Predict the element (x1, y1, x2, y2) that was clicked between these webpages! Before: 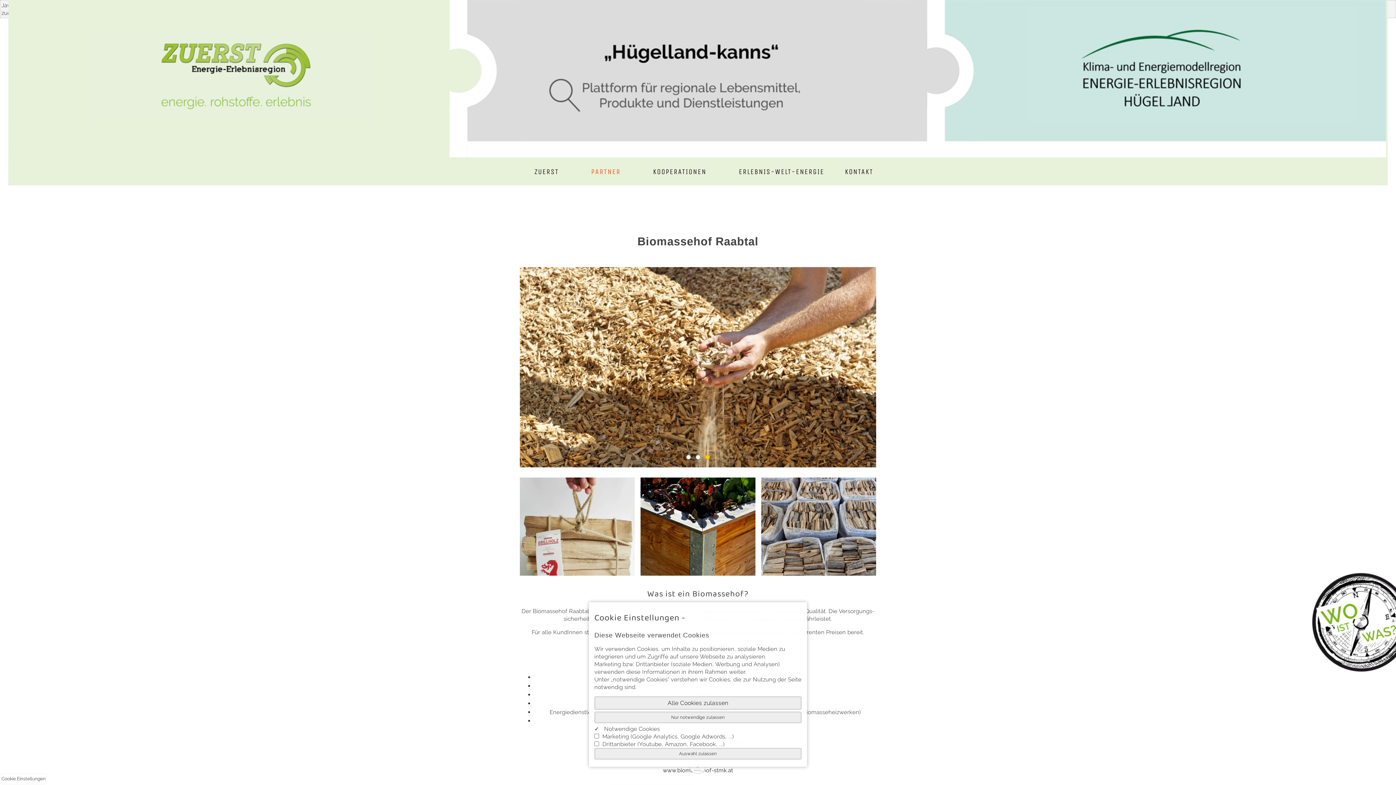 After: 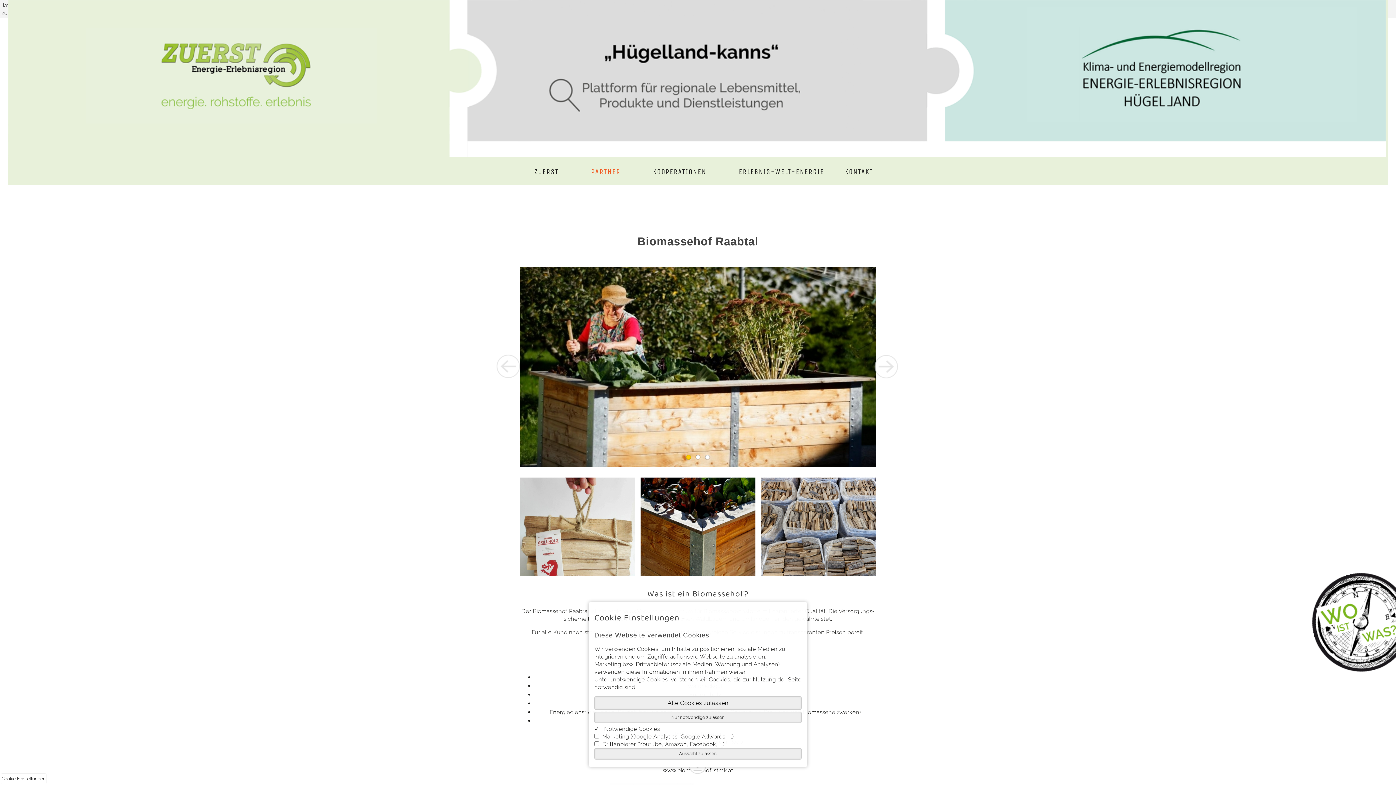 Action: bbox: (686, 454, 691, 459) label: 1